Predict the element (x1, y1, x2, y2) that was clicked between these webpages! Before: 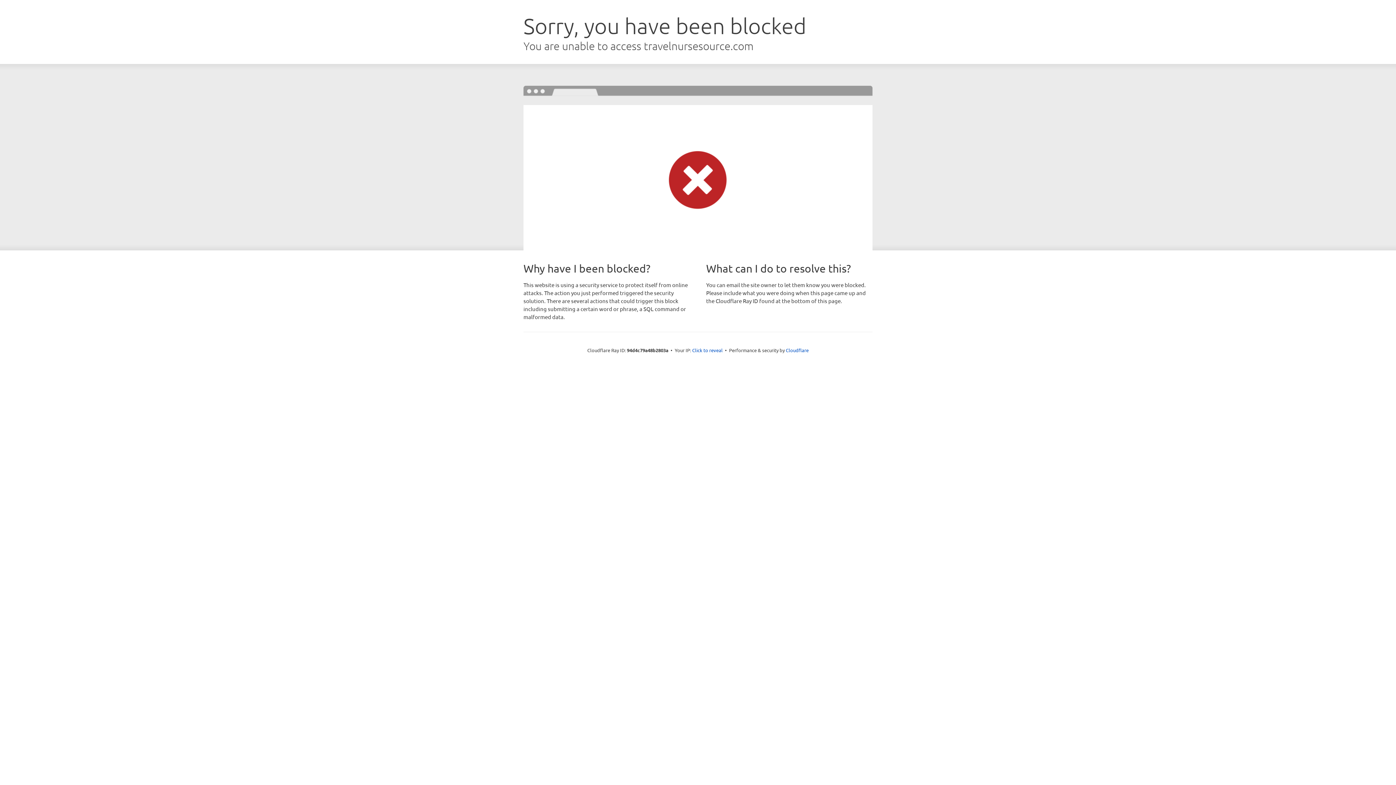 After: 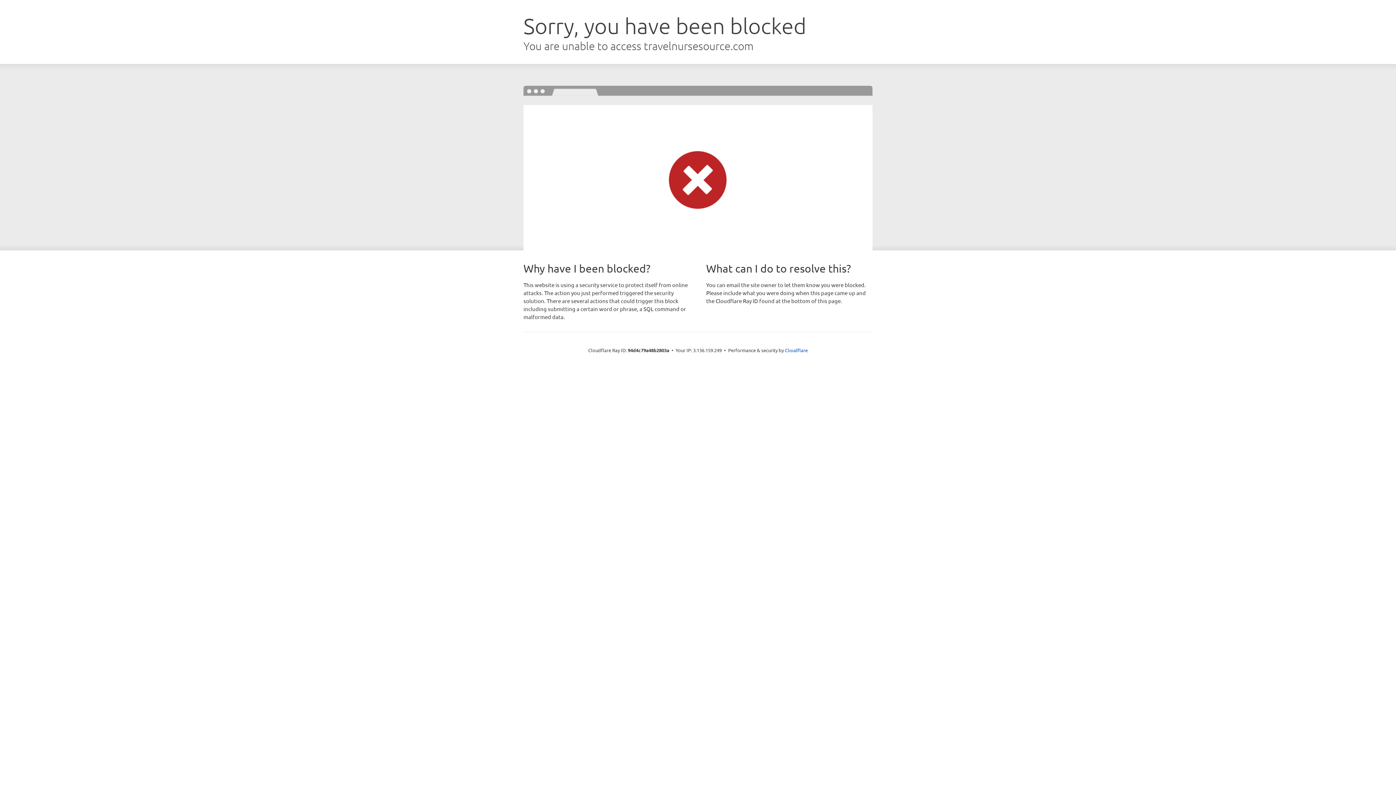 Action: label: Click to reveal bbox: (692, 346, 722, 353)